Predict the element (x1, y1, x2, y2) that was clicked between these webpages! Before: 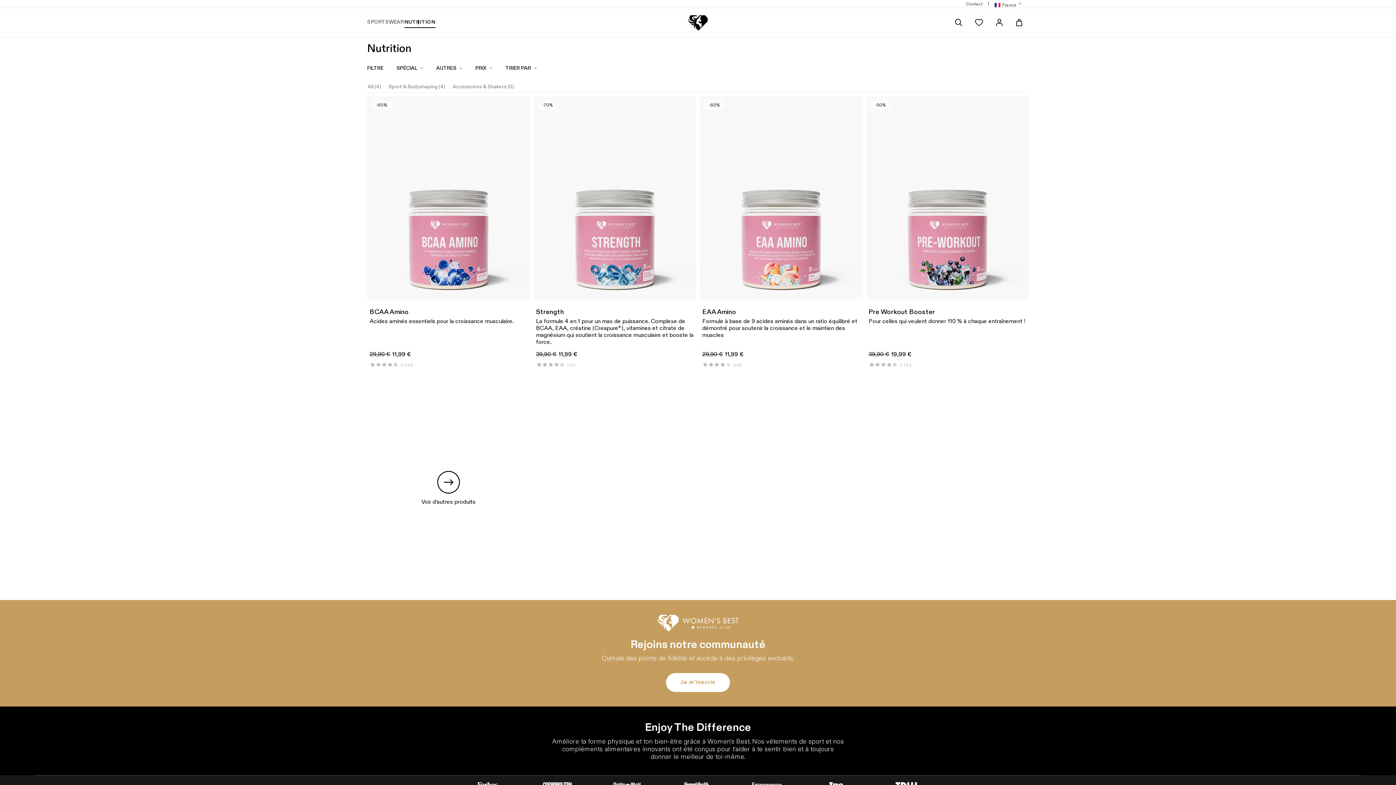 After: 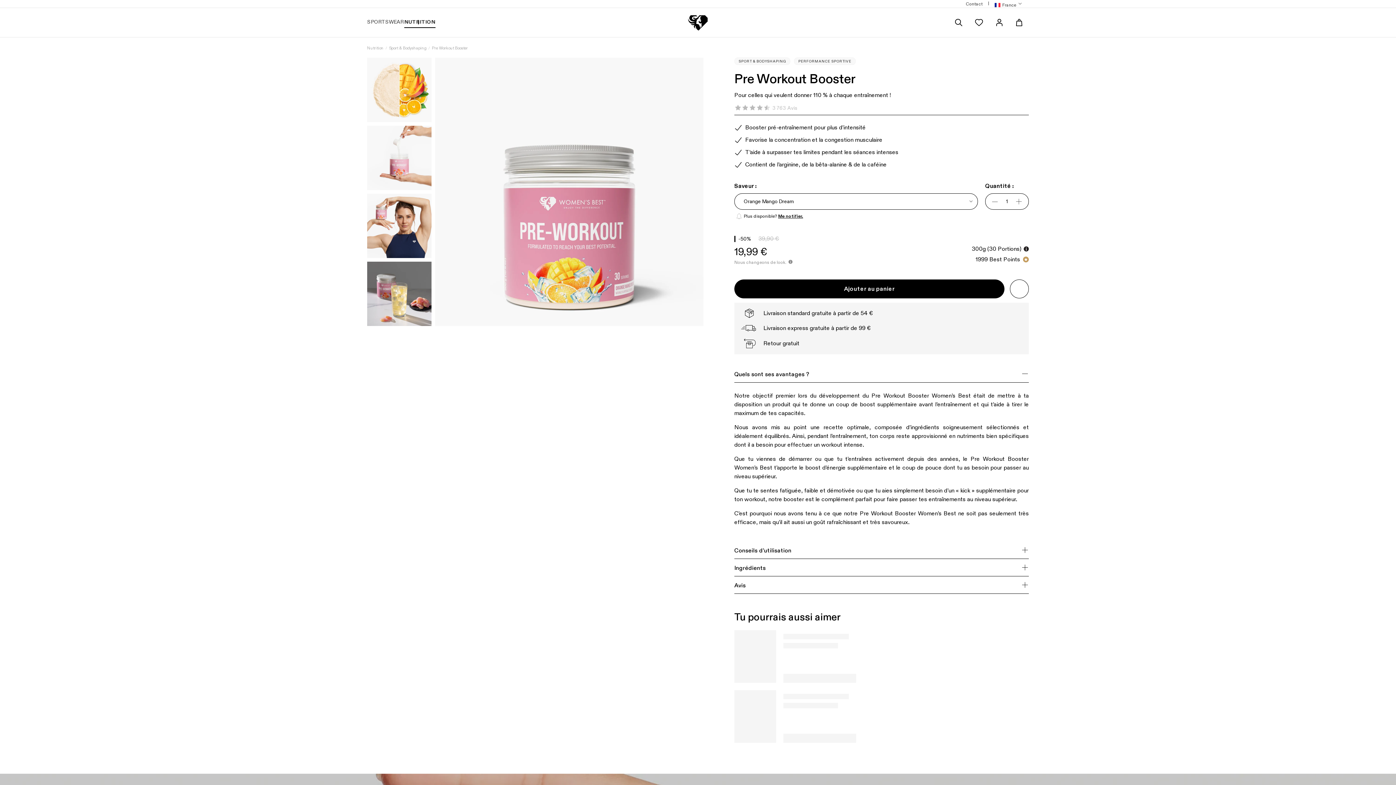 Action: label: Pre Workout Booster
Pour celles qui veulent donner 110 % à chaque entraînement !
39,90 €
19,99 €
3 763 bbox: (866, 299, 1029, 373)